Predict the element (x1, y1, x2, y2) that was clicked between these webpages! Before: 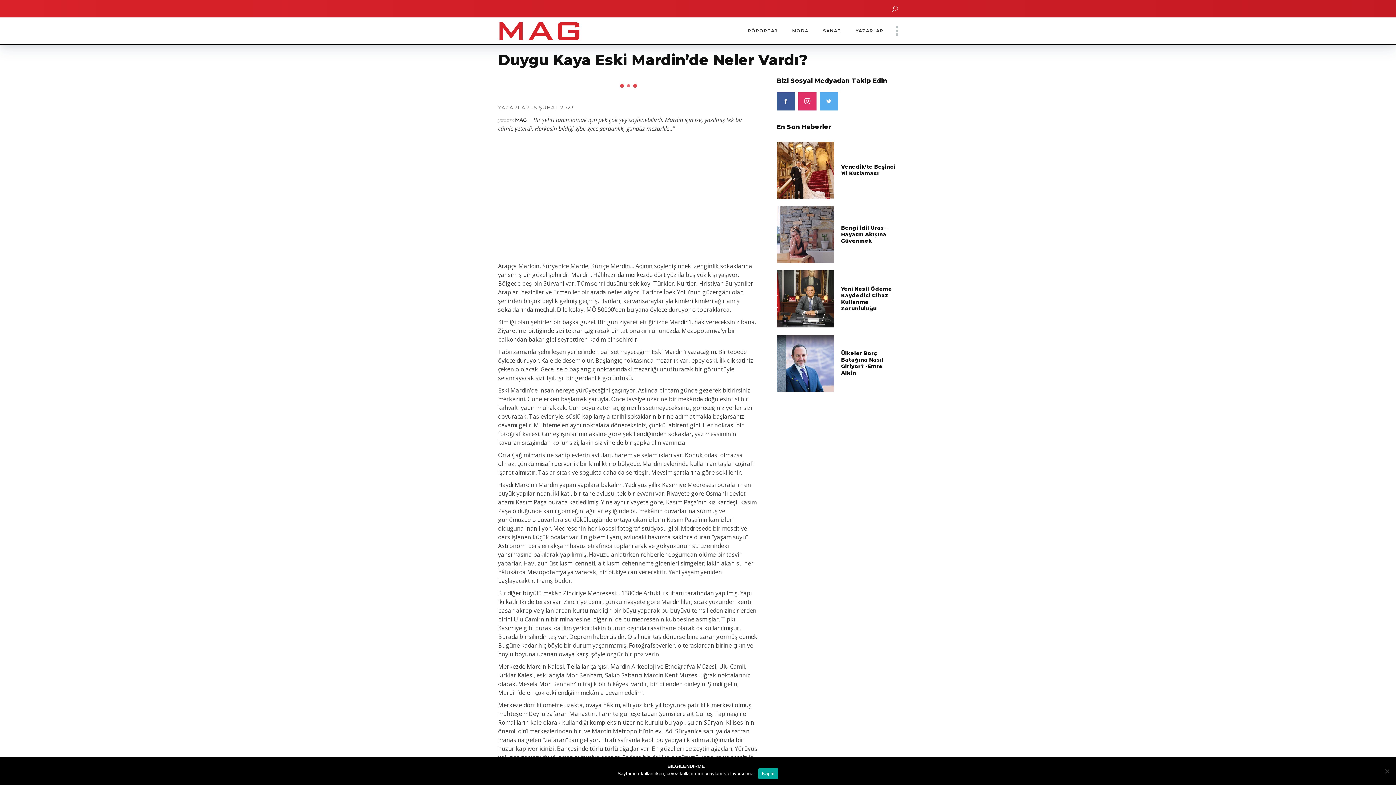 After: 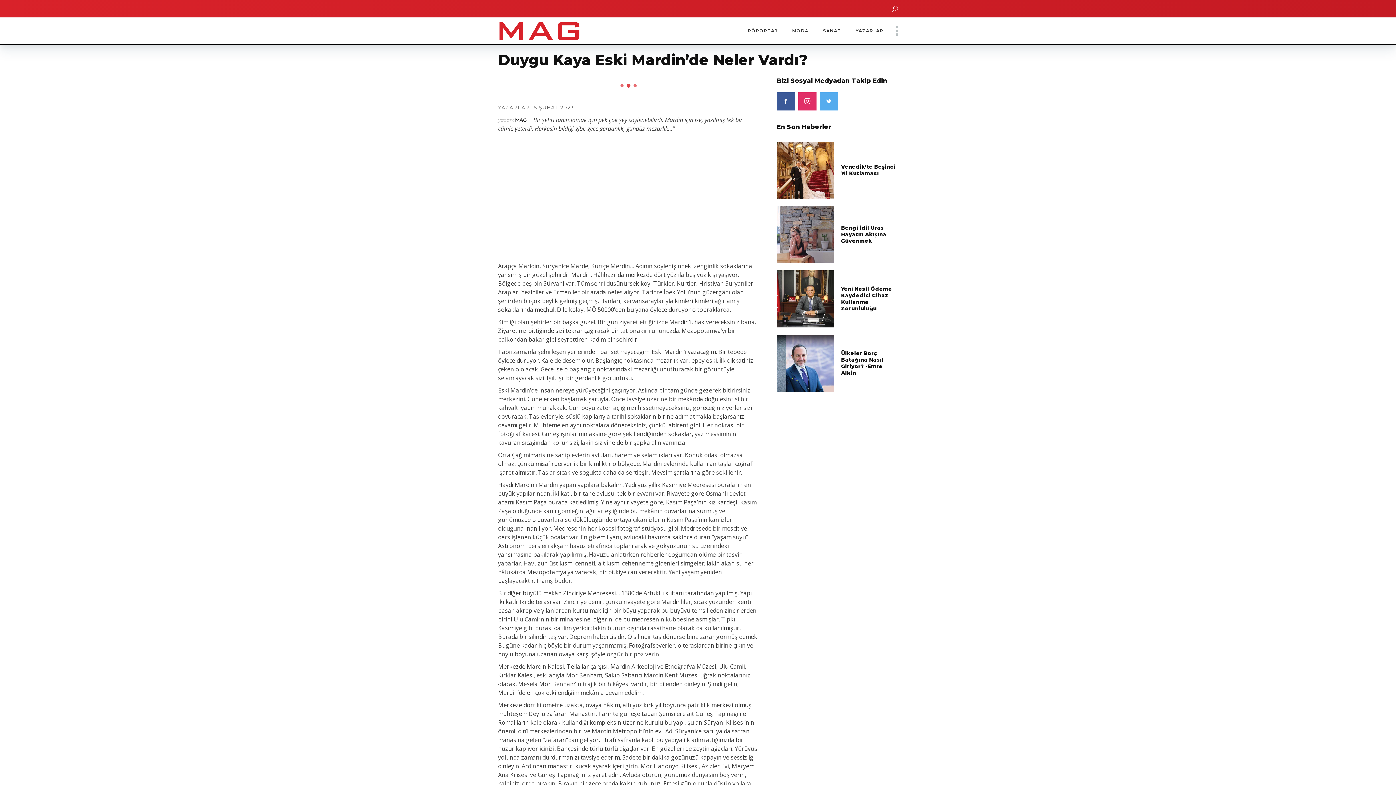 Action: label: Kapat bbox: (758, 768, 778, 779)